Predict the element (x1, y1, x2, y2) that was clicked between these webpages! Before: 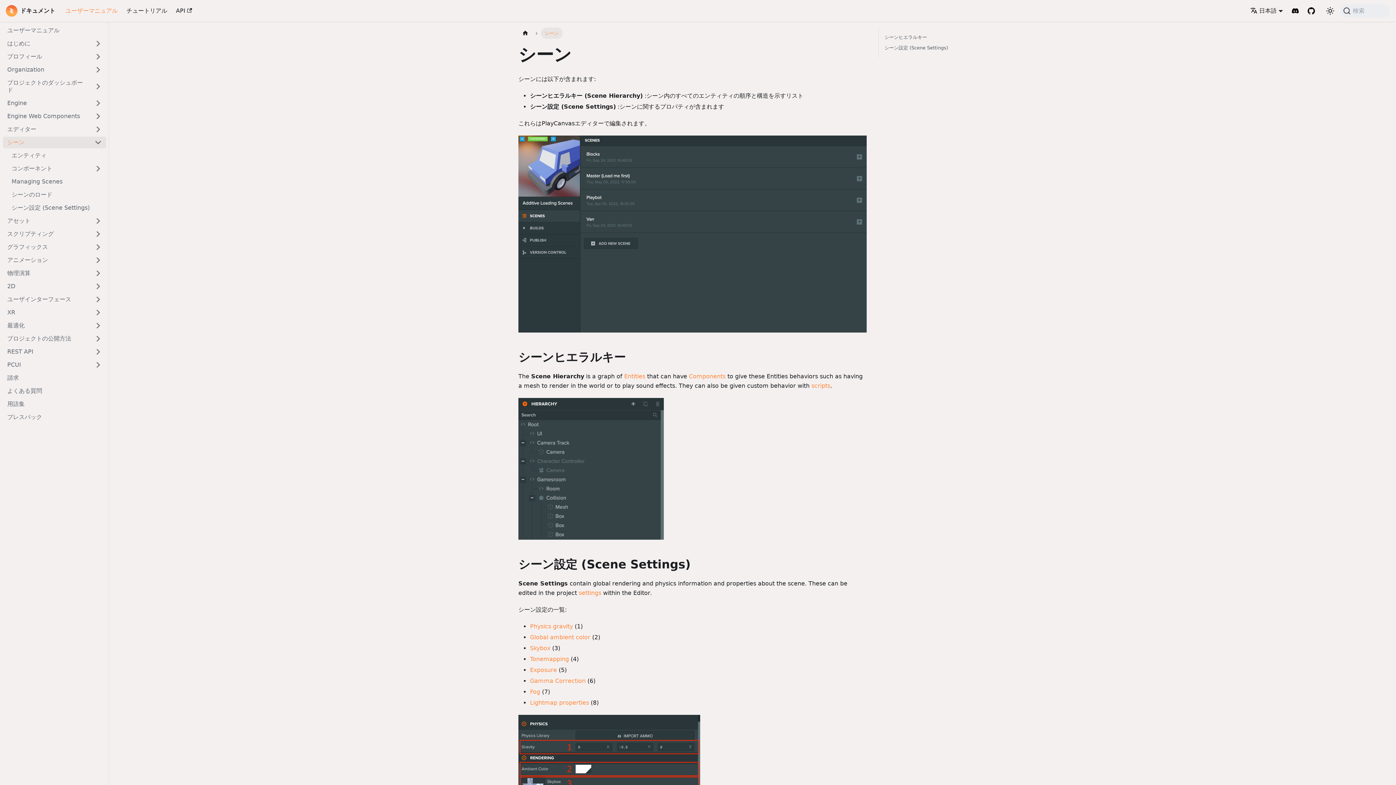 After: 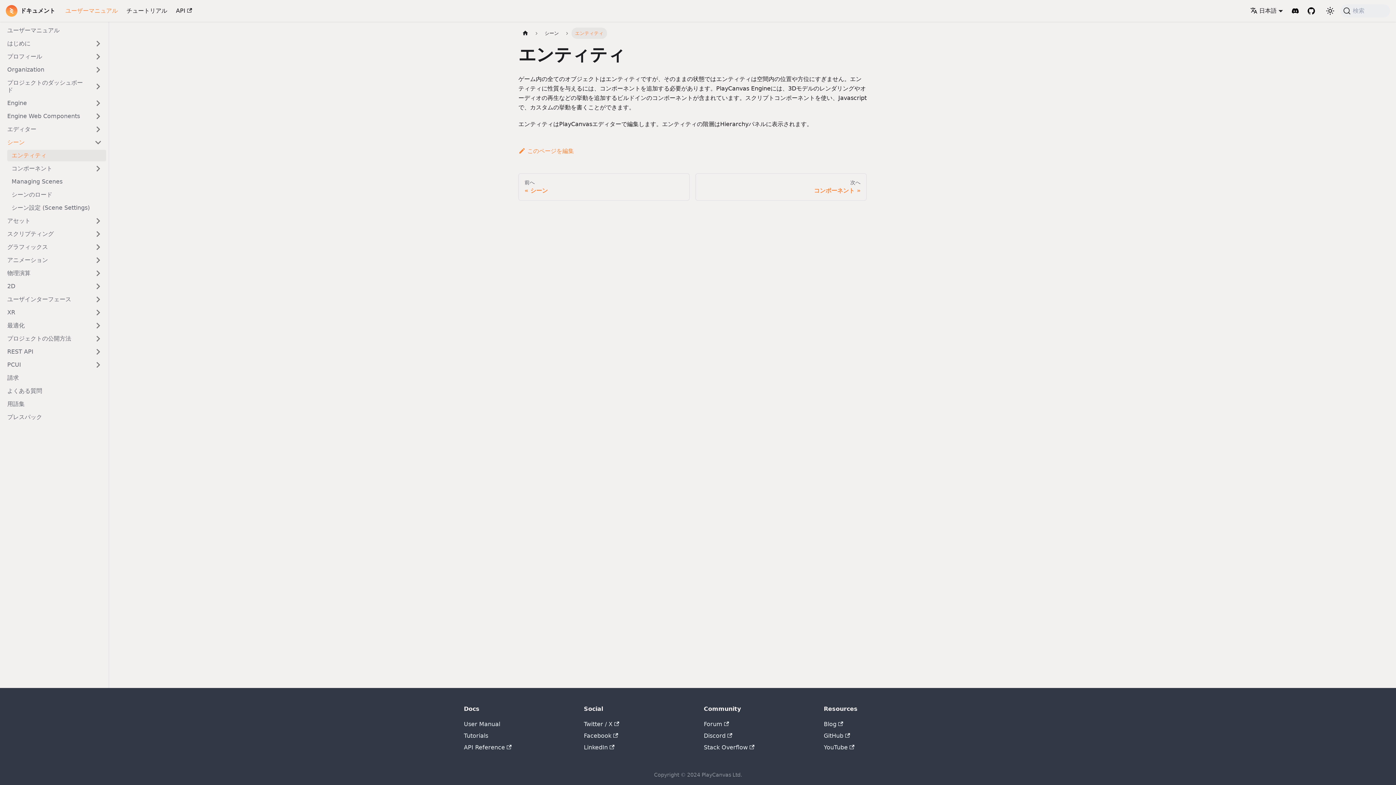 Action: bbox: (624, 373, 645, 380) label: Entities